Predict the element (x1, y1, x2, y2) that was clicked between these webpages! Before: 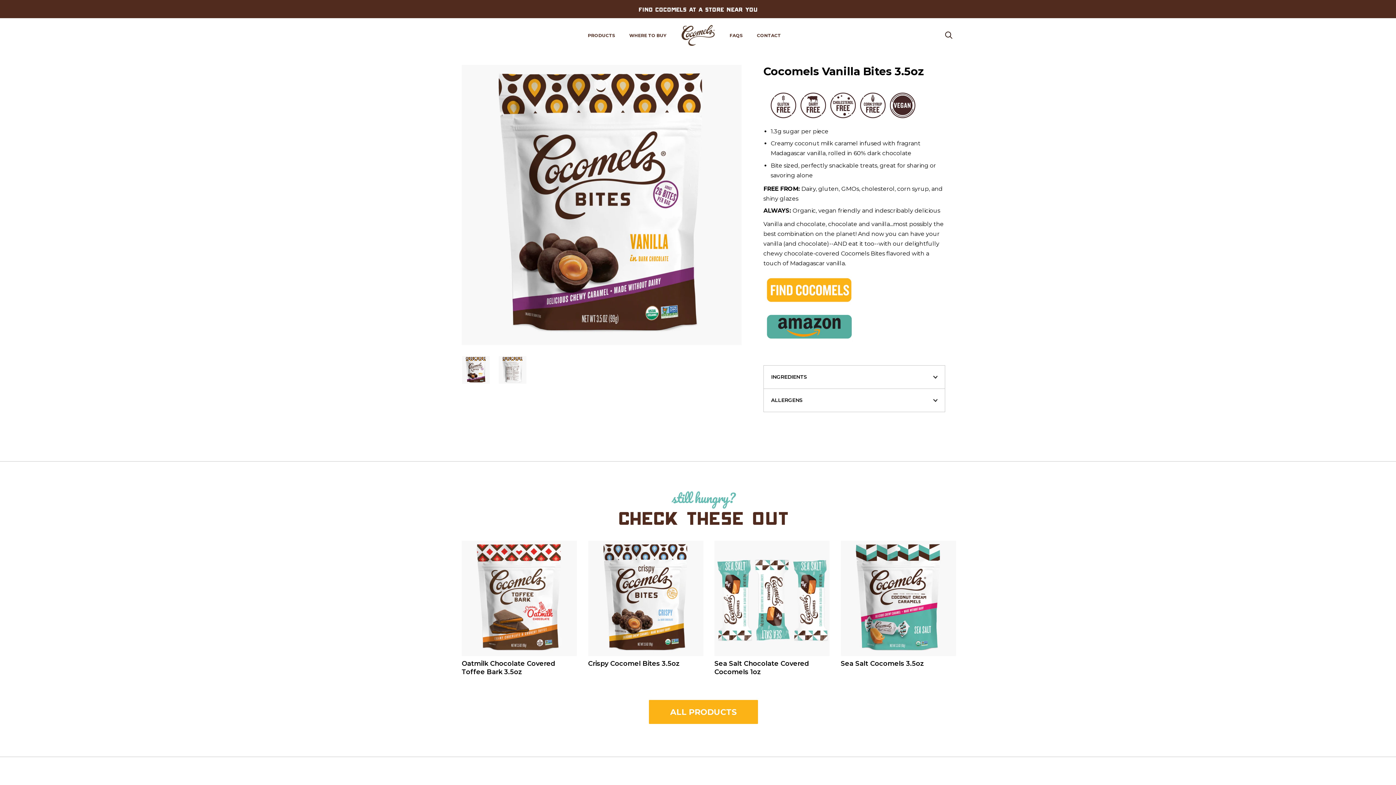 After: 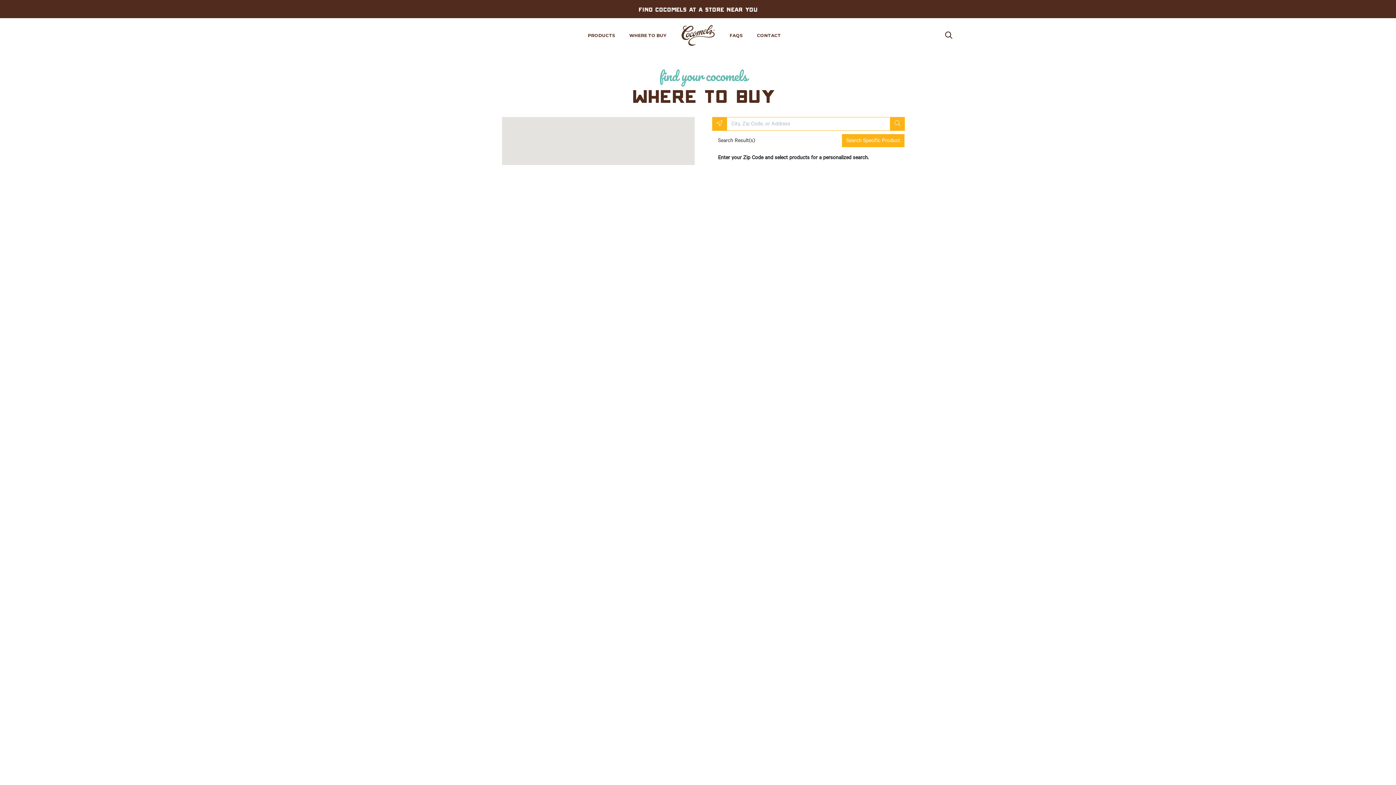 Action: bbox: (629, 29, 666, 42) label: WHERE TO BUY